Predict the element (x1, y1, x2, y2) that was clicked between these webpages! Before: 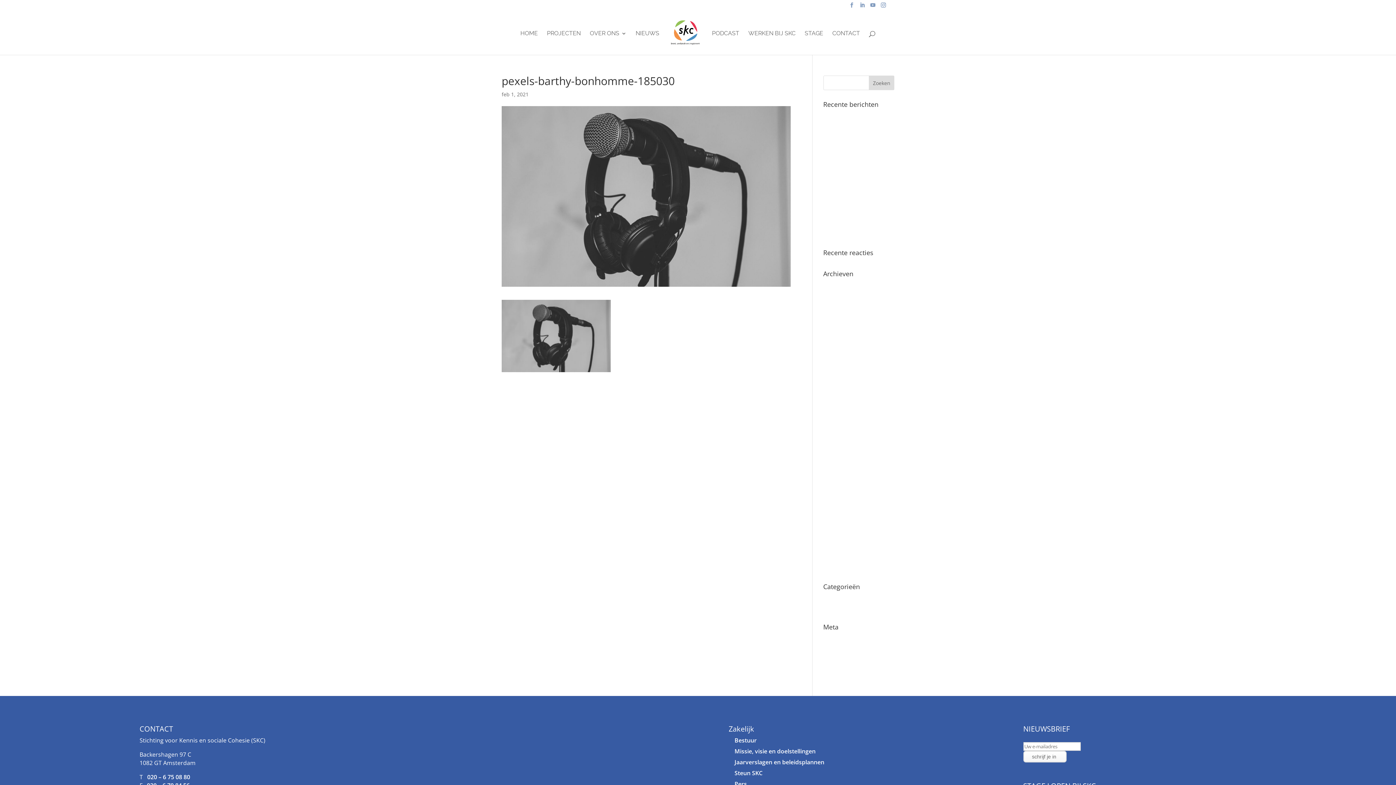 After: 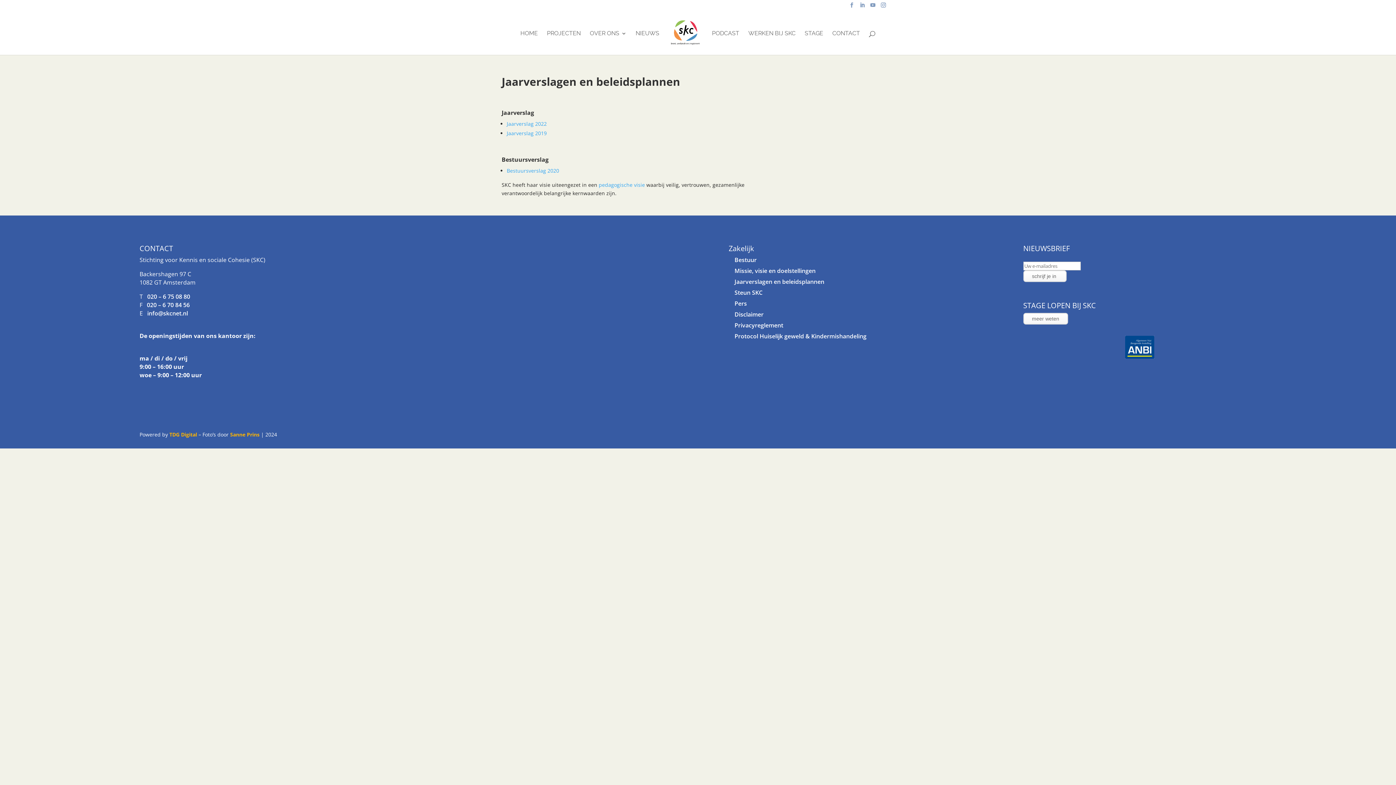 Action: bbox: (734, 758, 824, 766) label: Jaarverslagen en beleidsplannen